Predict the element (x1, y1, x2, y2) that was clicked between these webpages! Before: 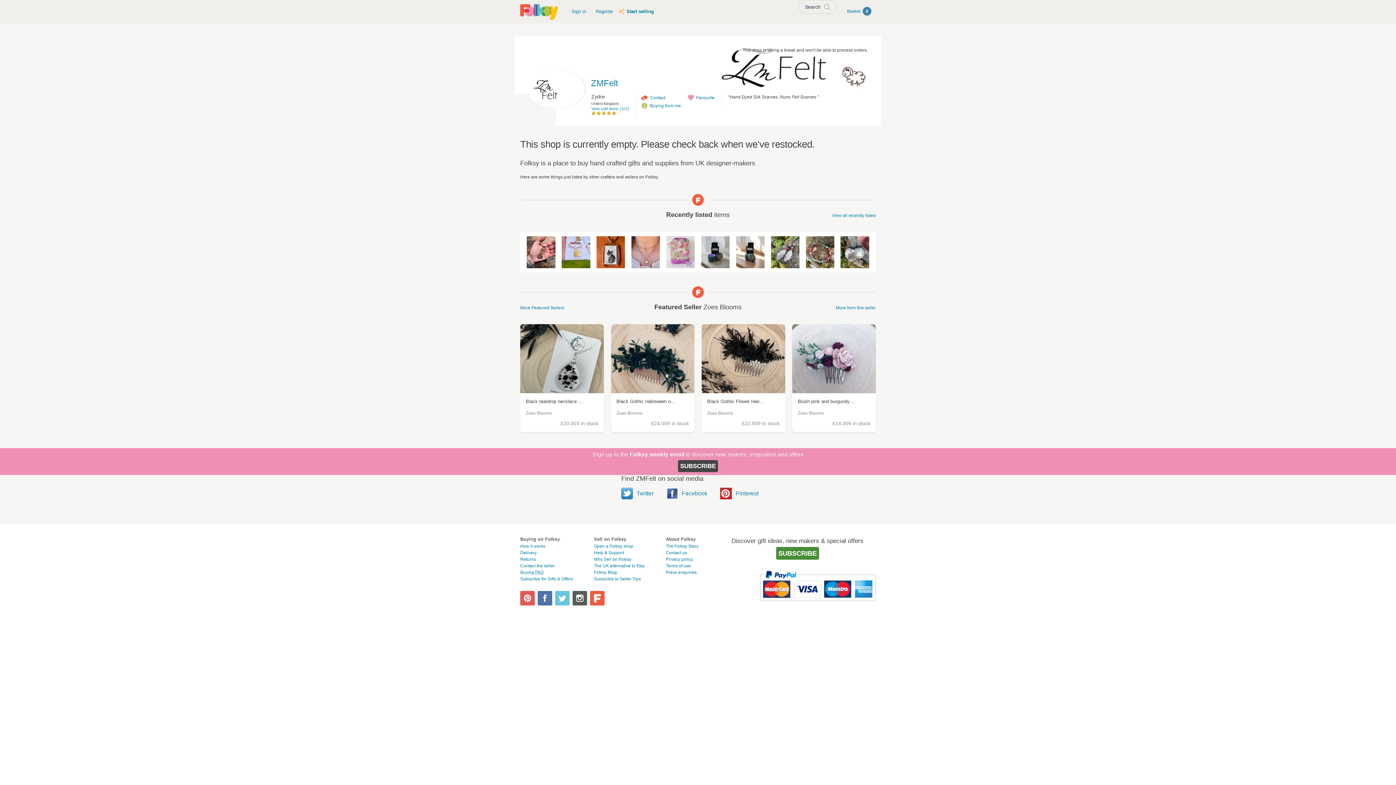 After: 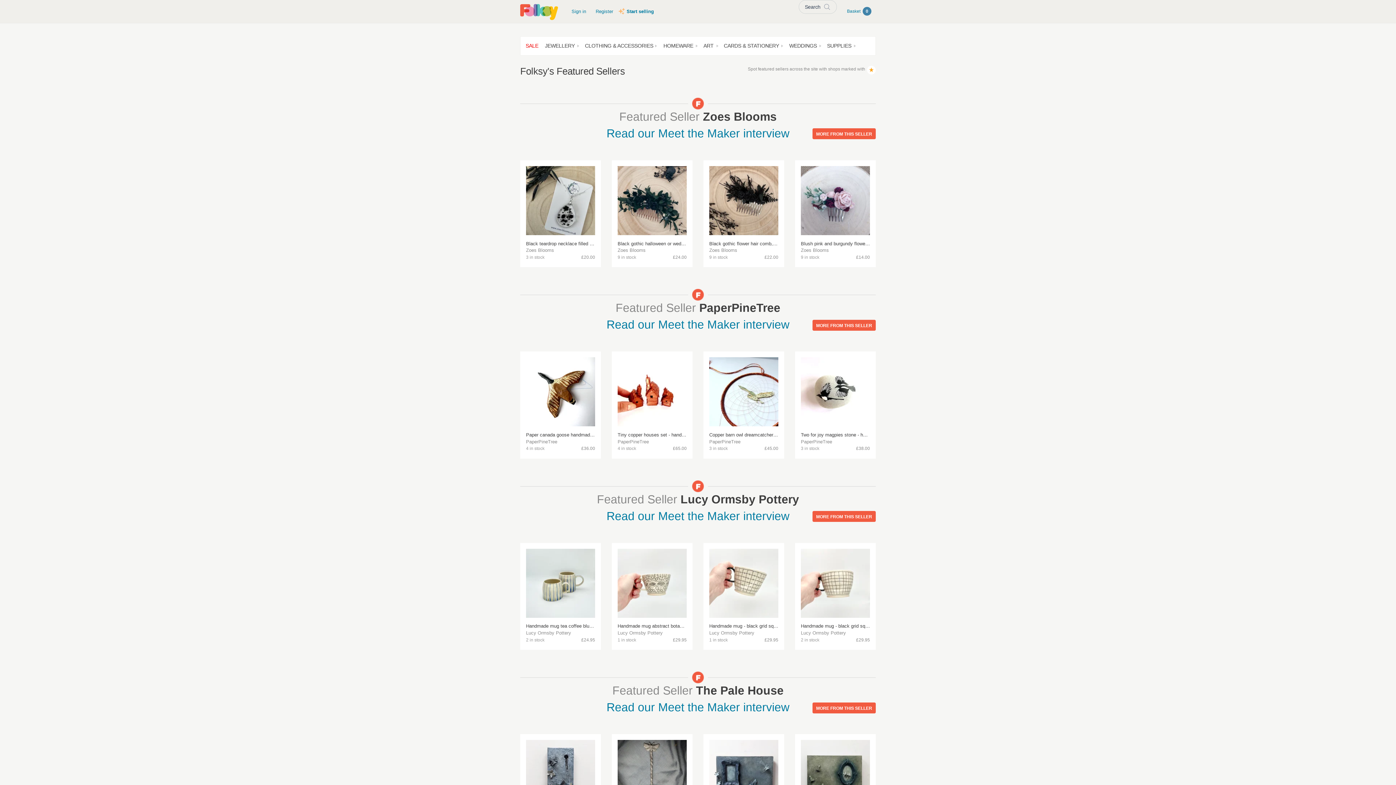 Action: bbox: (520, 304, 564, 311) label: More Featured Sellers